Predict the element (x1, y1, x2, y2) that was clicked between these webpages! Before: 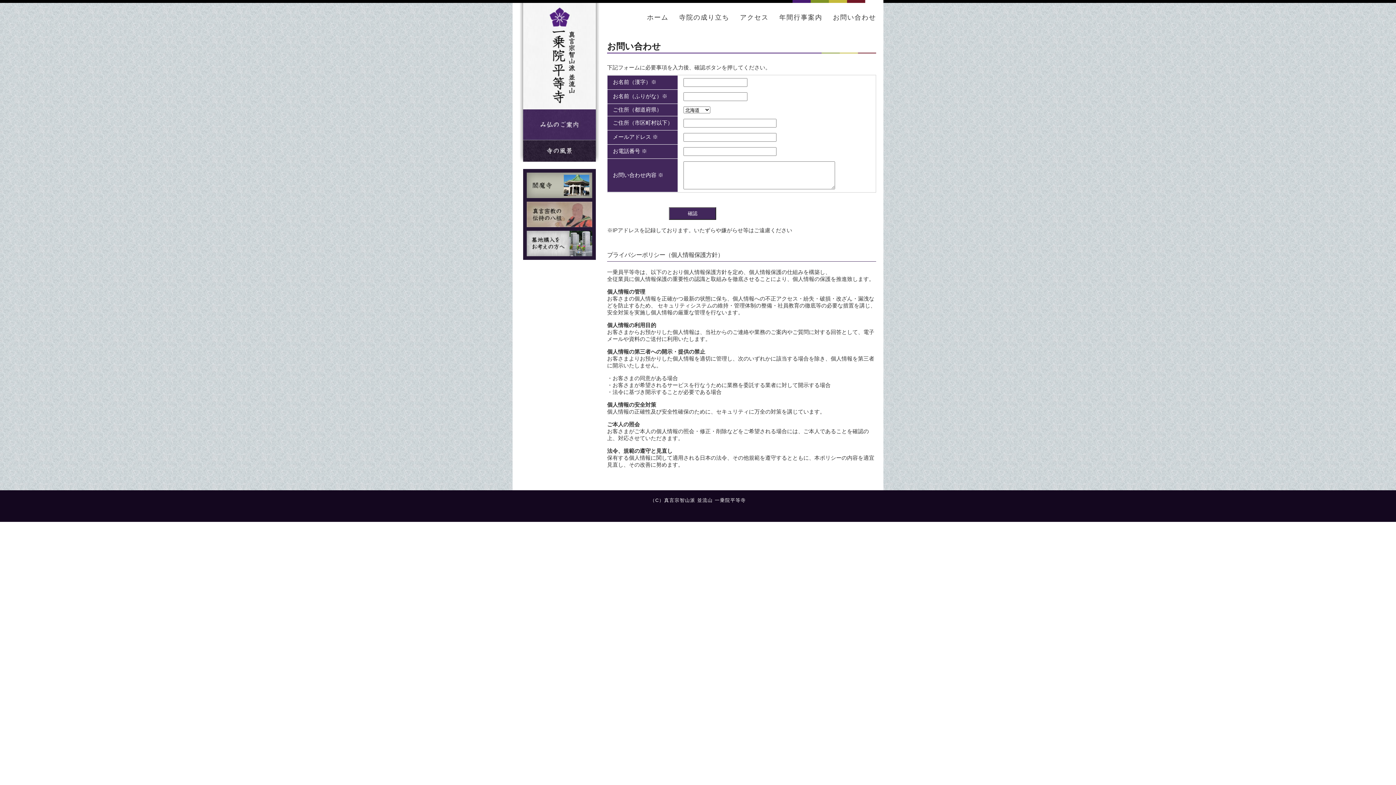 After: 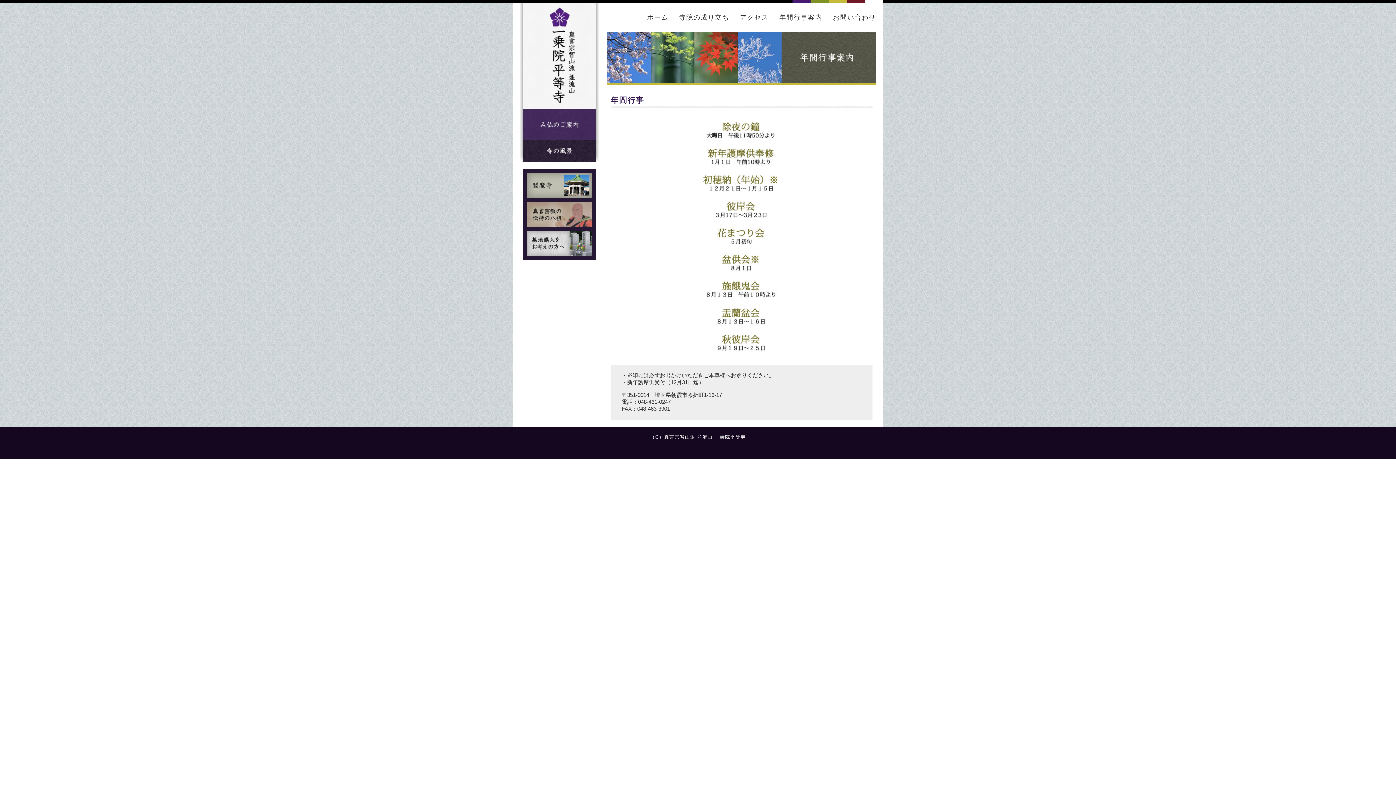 Action: bbox: (779, 13, 822, 21) label: 年間行事案内